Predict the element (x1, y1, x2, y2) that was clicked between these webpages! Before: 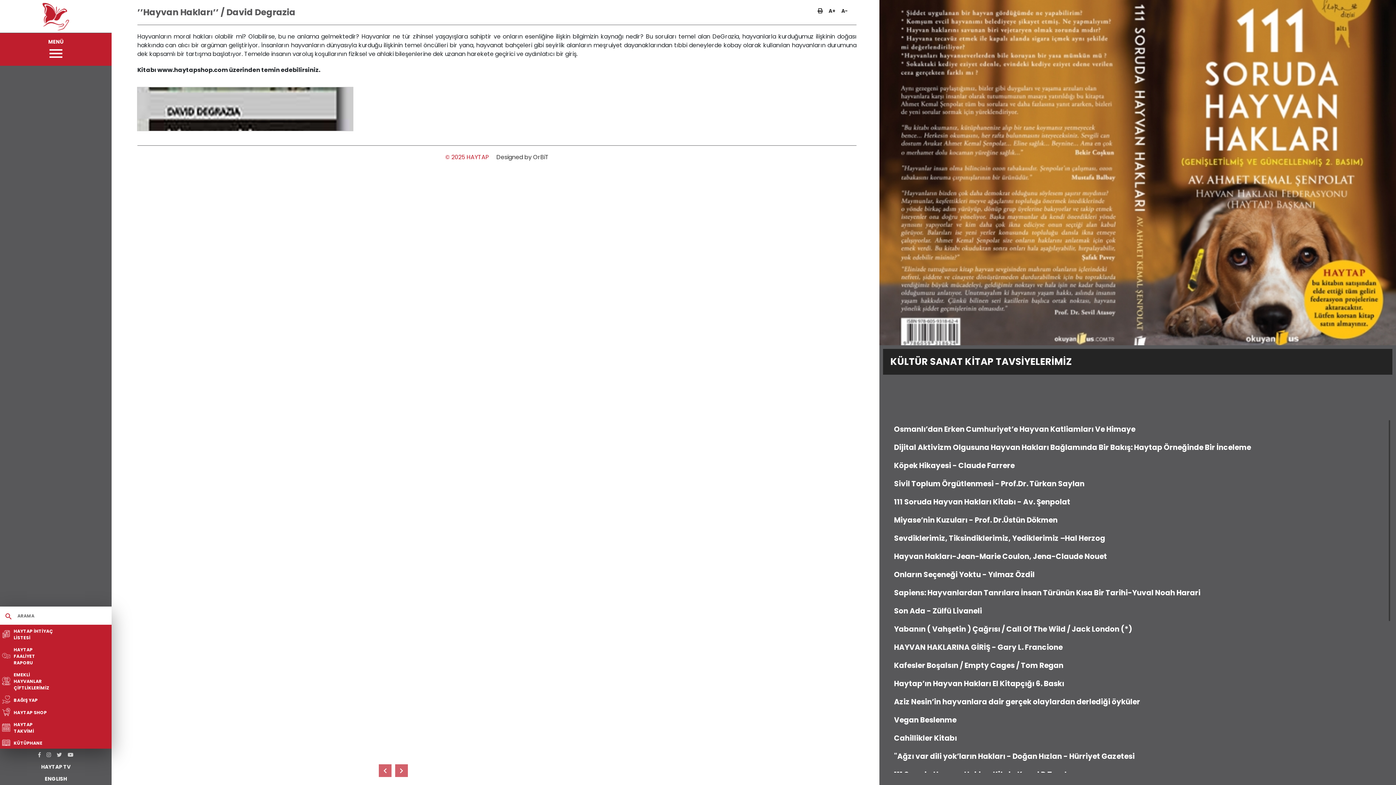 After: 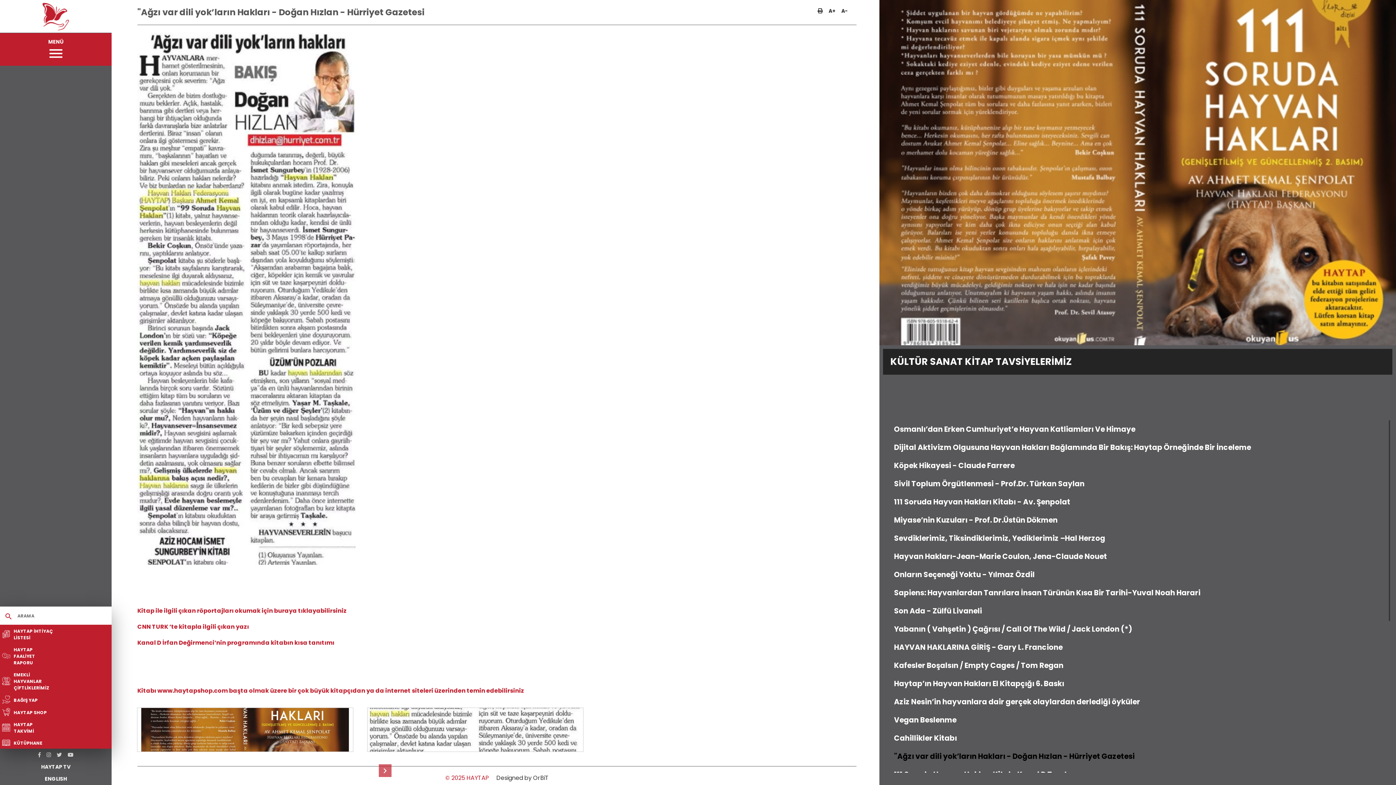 Action: label: "Ağzı var dili yok’ların Hakları - Doğan Hızlan - Hürriyet Gazetesi bbox: (883, 747, 1145, 765)